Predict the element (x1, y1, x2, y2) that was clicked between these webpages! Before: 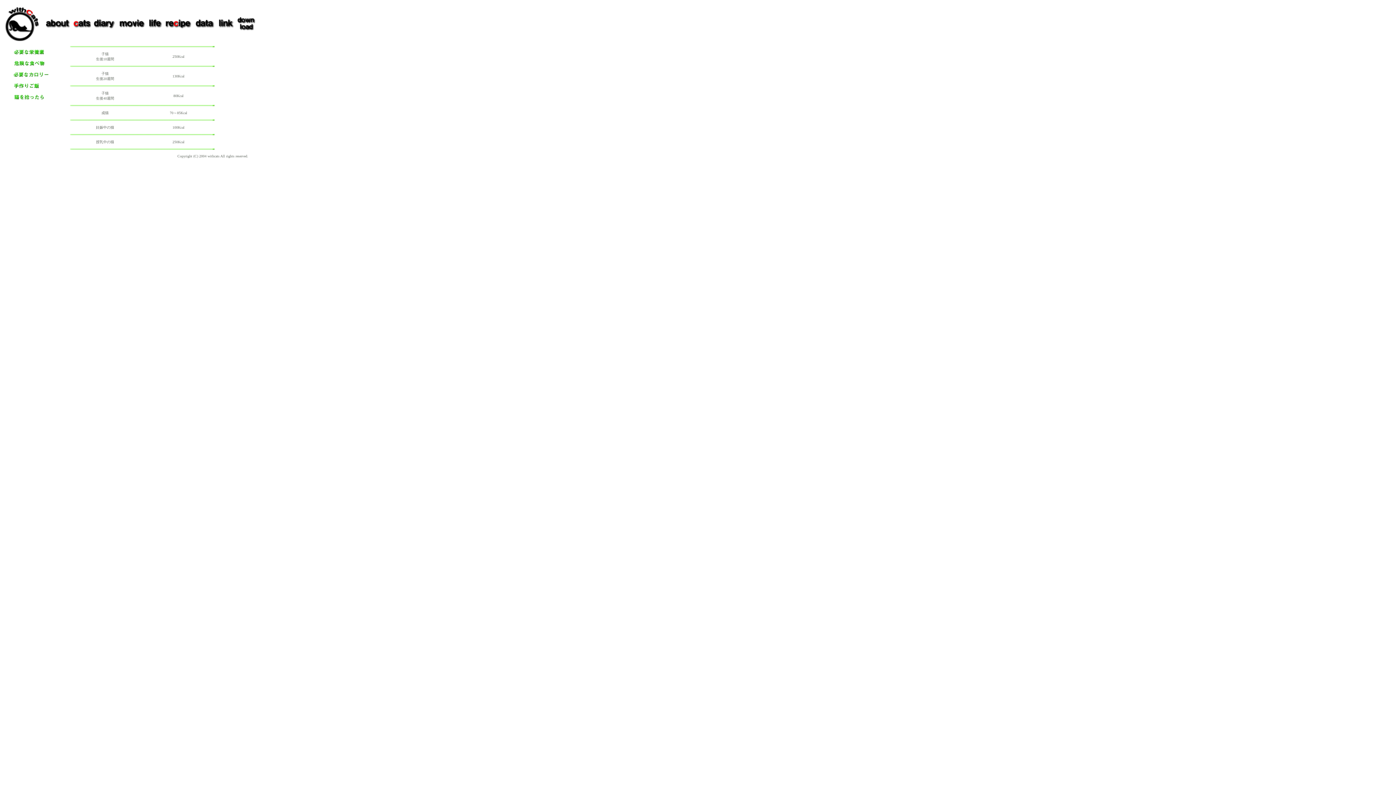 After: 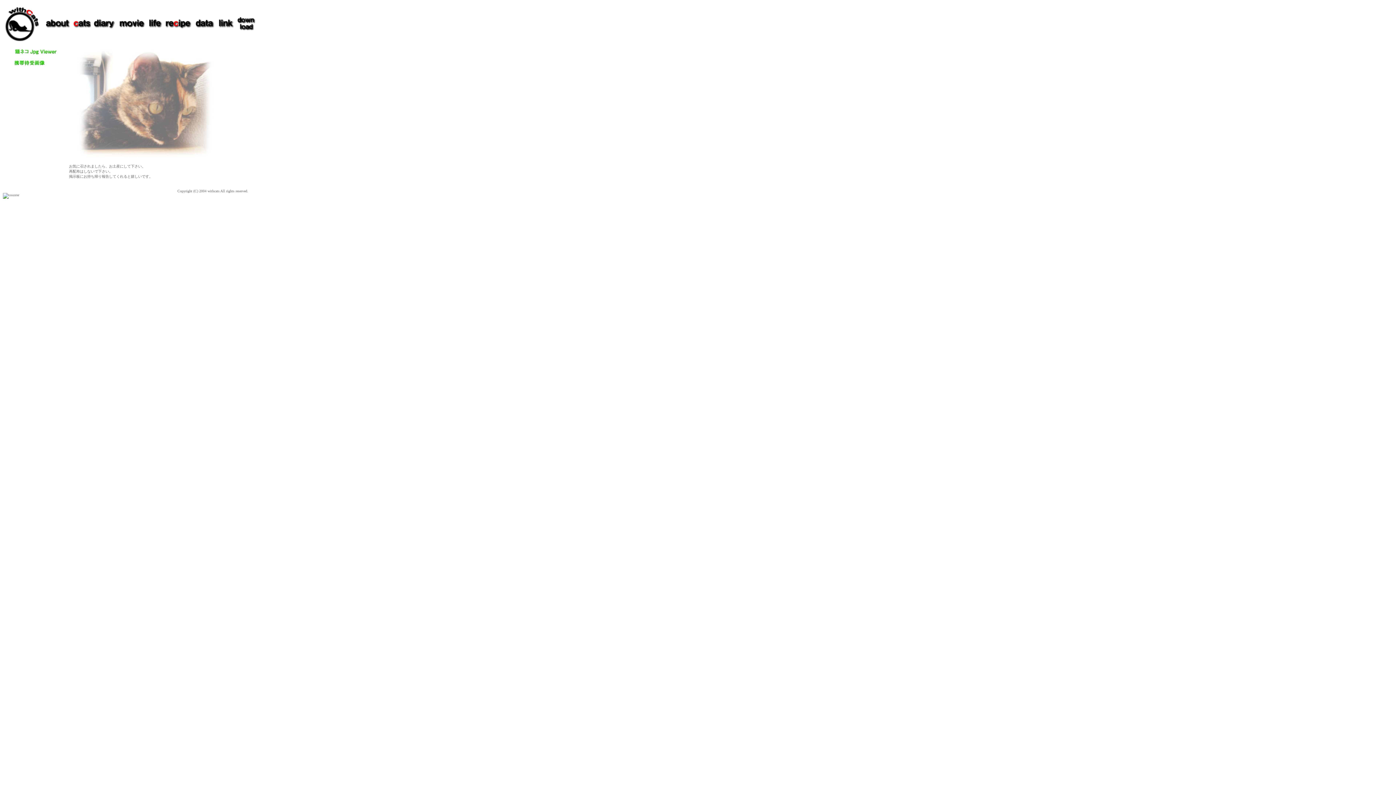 Action: bbox: (236, 27, 256, 31)